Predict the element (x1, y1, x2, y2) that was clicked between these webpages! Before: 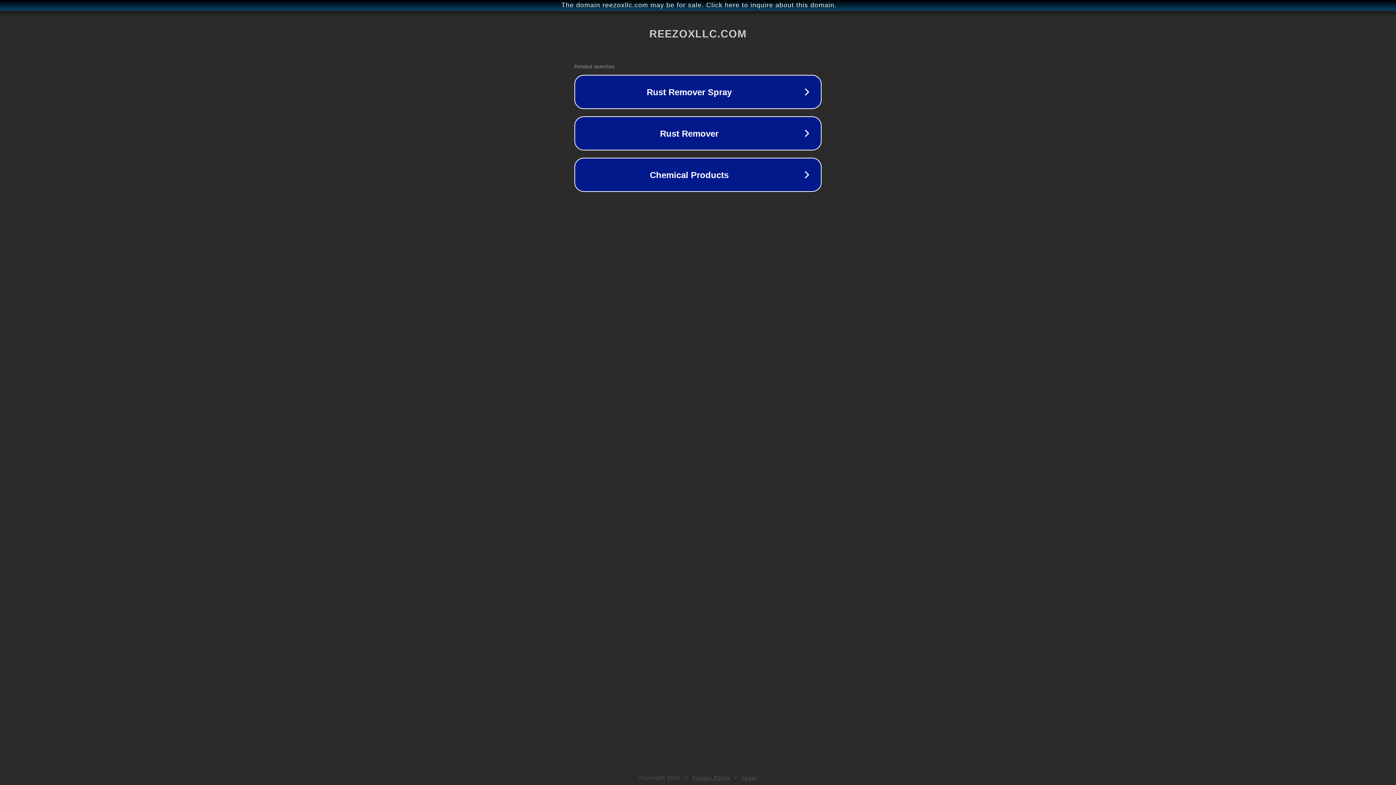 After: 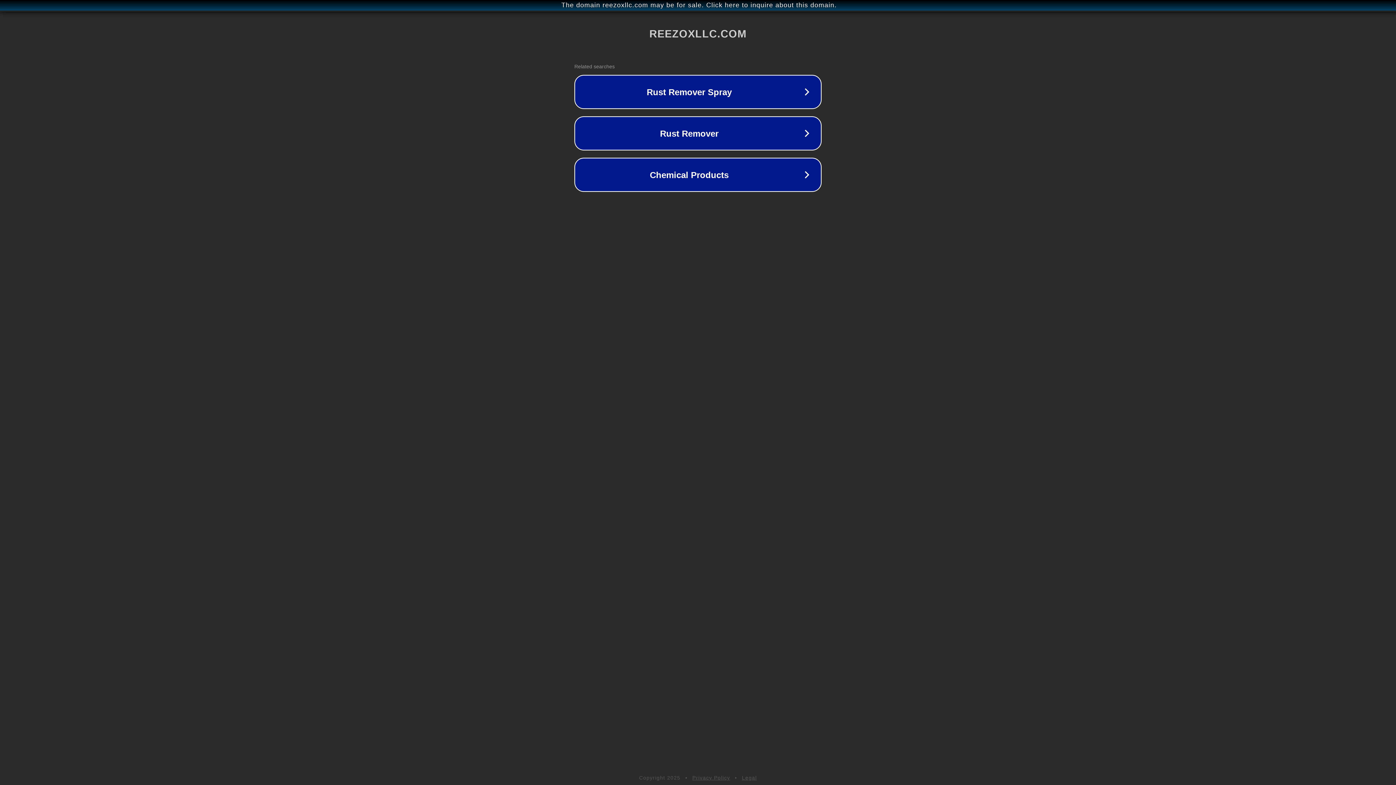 Action: label: Legal bbox: (742, 775, 757, 781)